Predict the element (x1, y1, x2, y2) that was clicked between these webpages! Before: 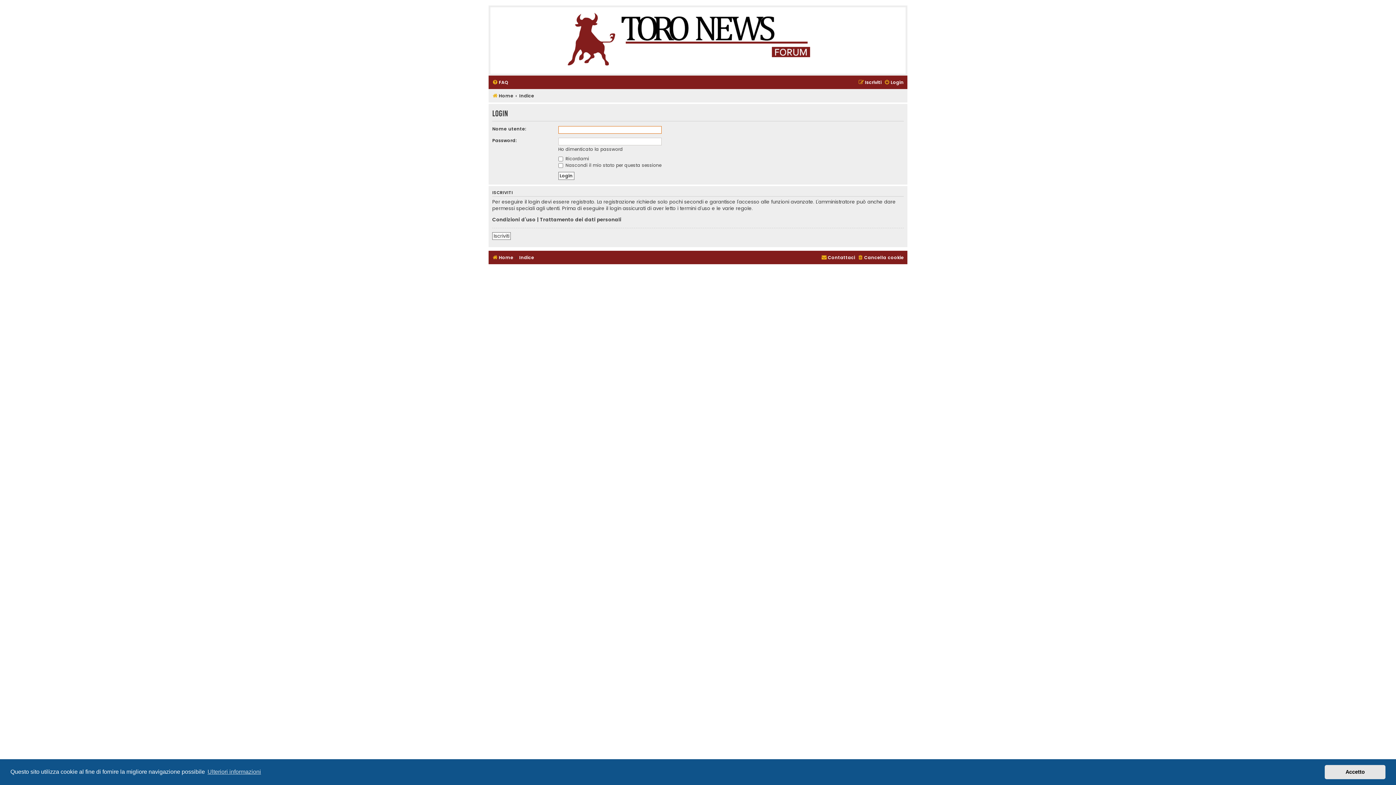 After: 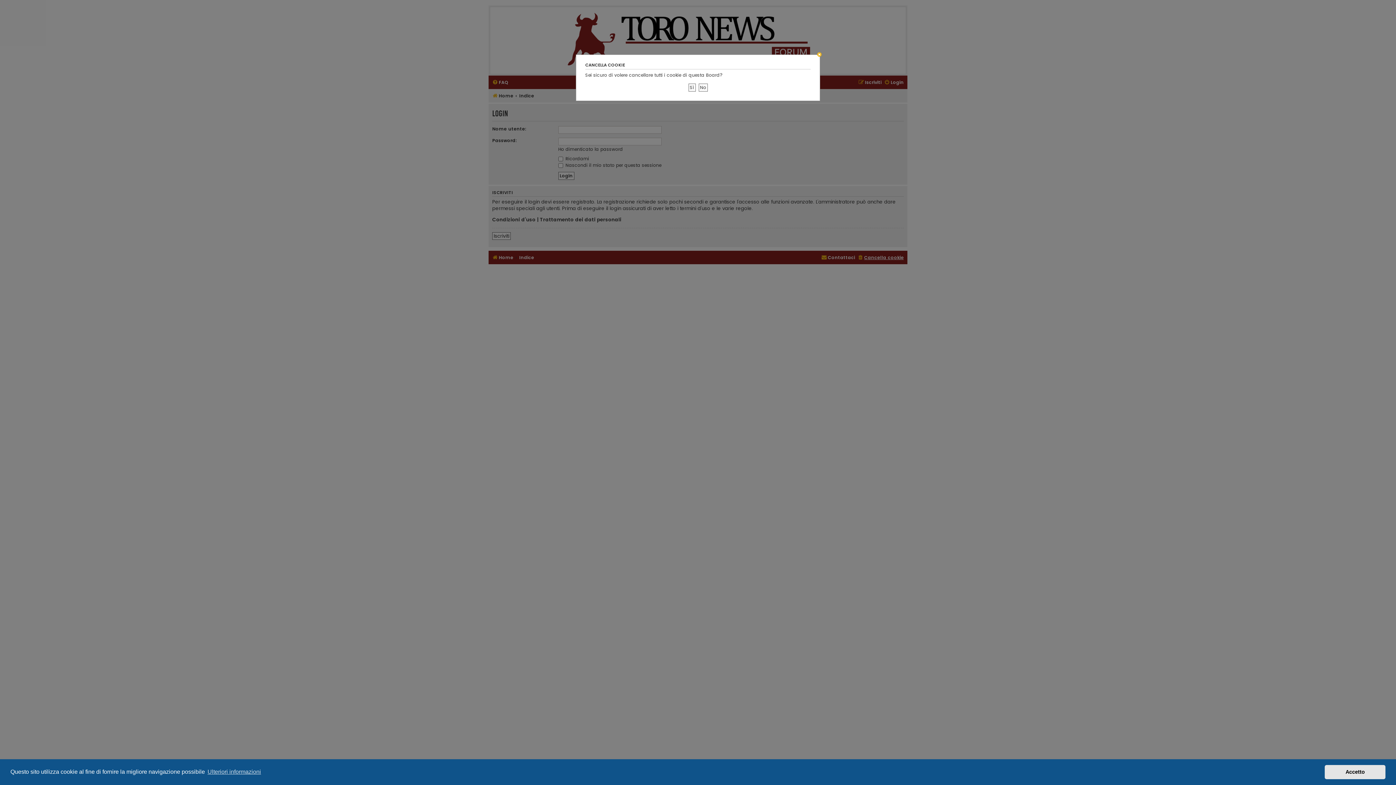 Action: bbox: (857, 252, 904, 262) label: Cancella cookie